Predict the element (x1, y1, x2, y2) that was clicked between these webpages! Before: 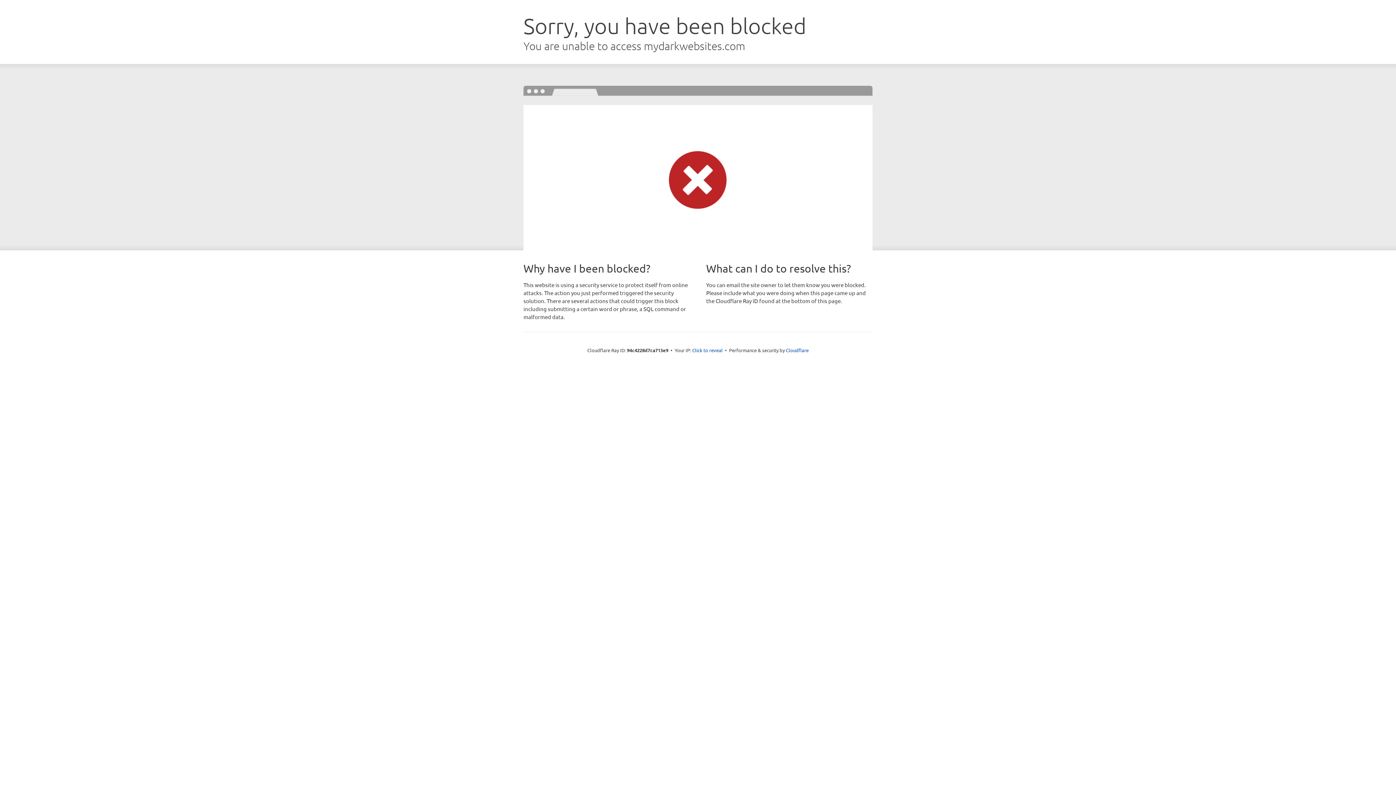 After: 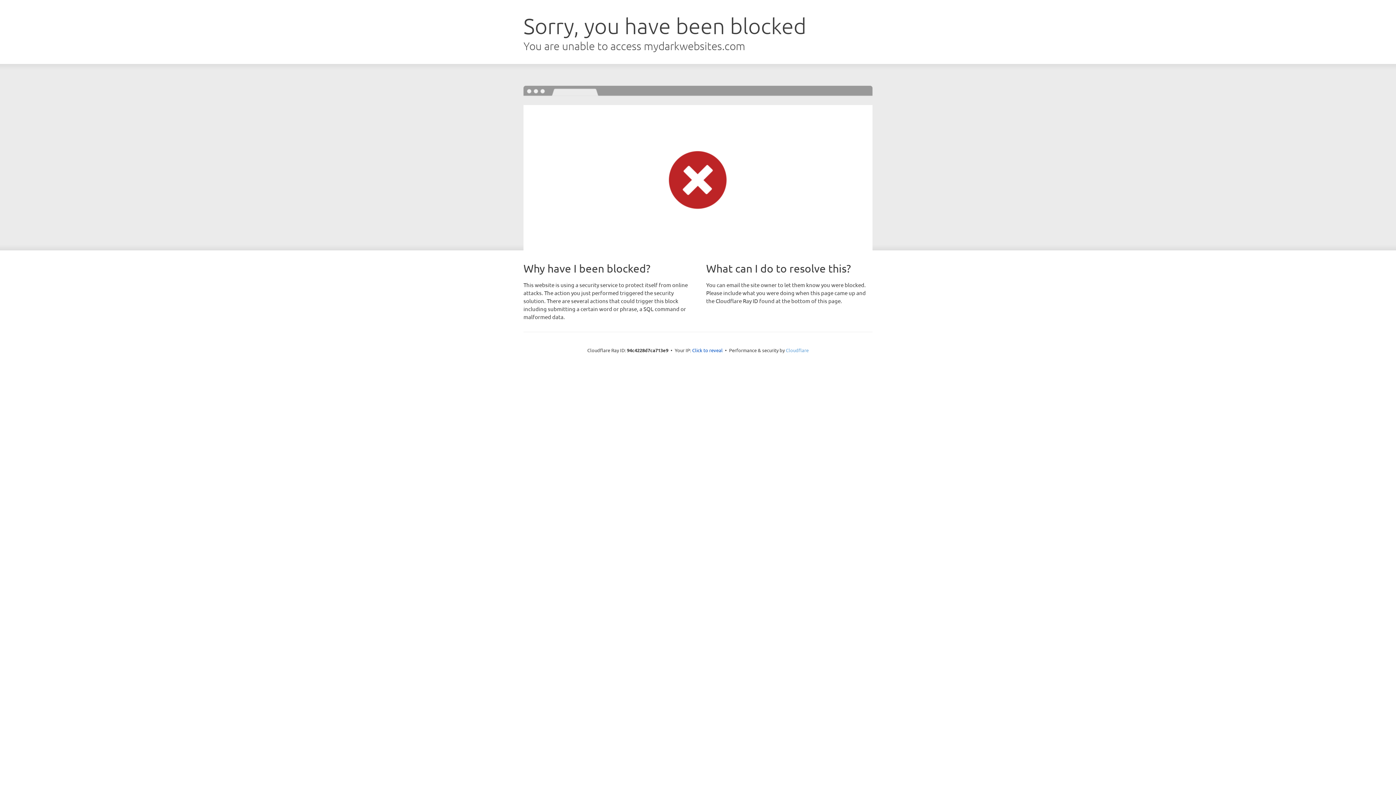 Action: label: Cloudflare bbox: (786, 347, 808, 353)